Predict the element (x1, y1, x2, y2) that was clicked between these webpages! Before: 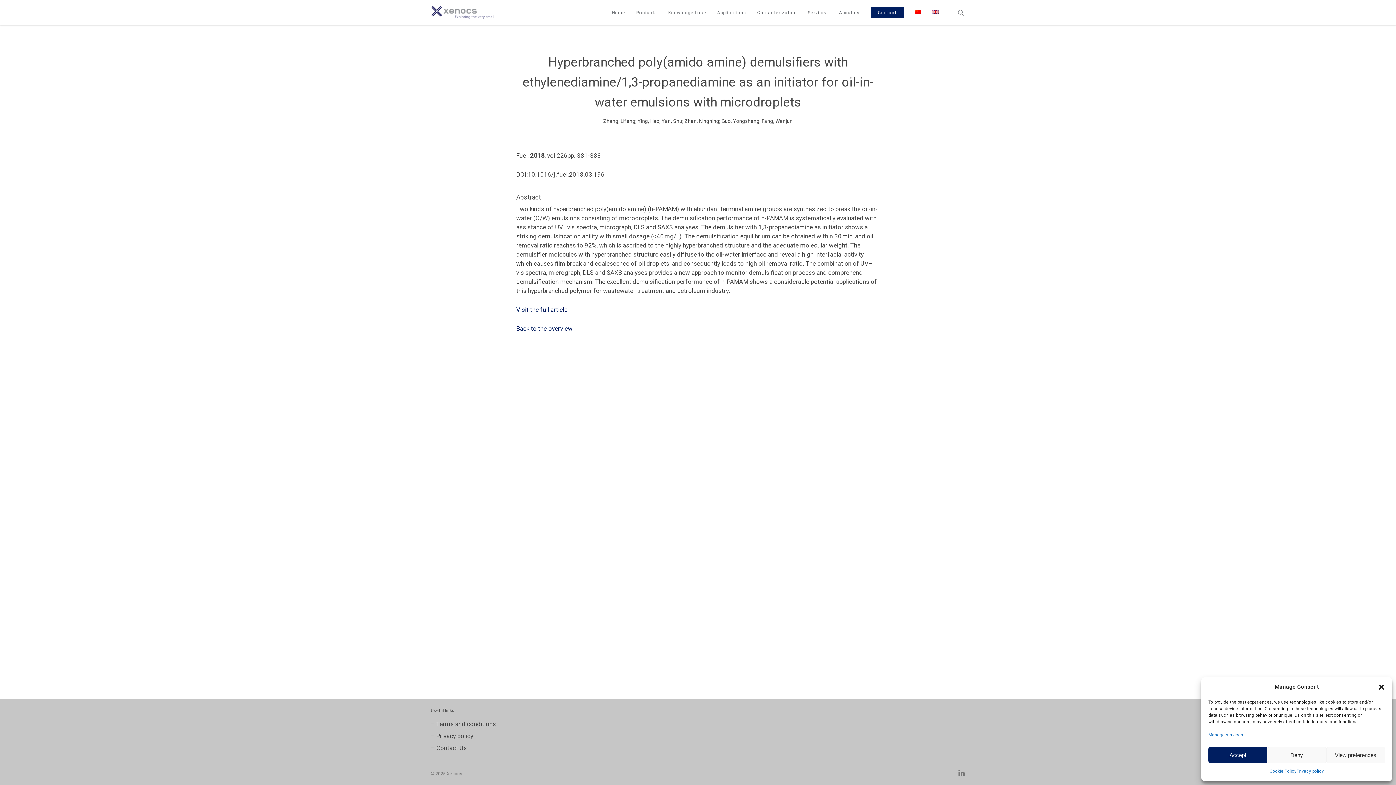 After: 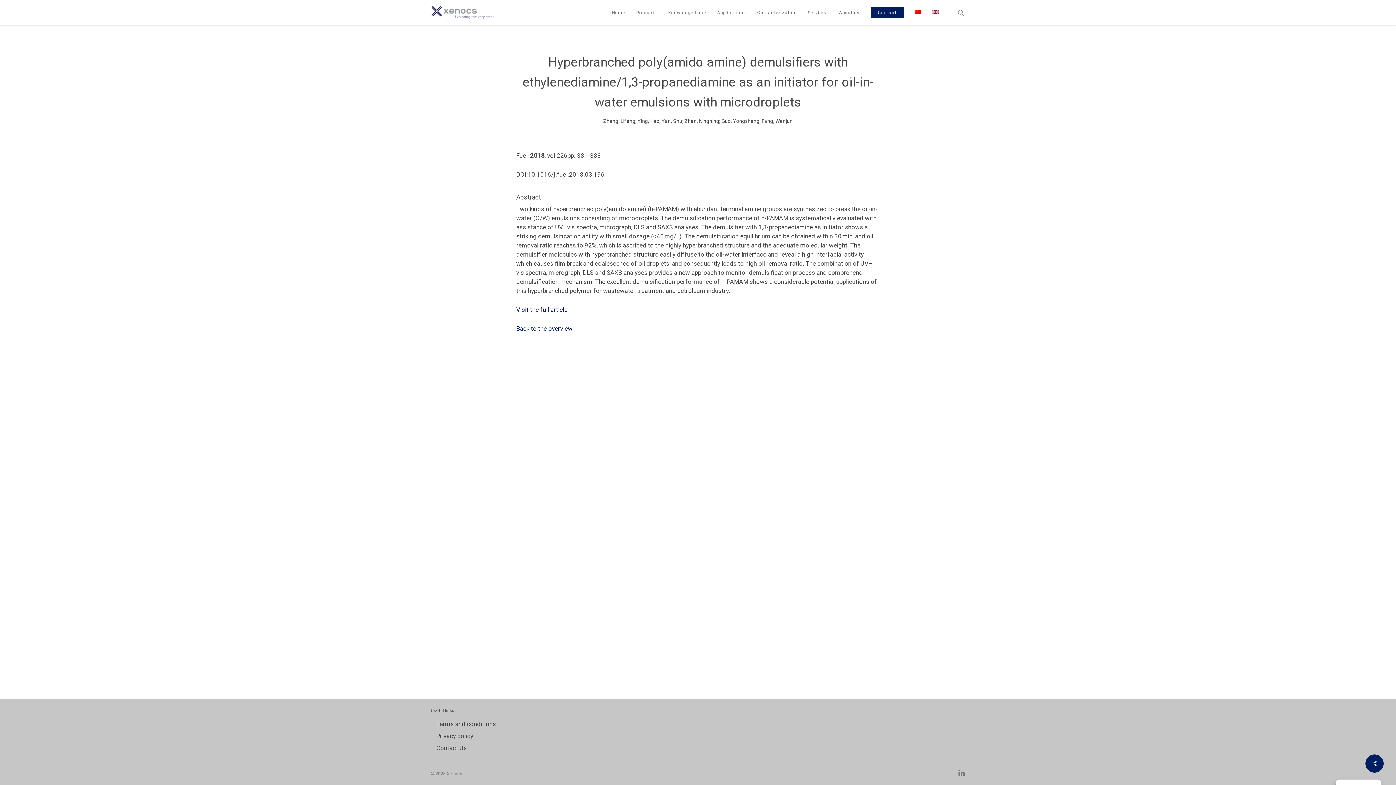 Action: label: Close dialog bbox: (1378, 683, 1385, 691)